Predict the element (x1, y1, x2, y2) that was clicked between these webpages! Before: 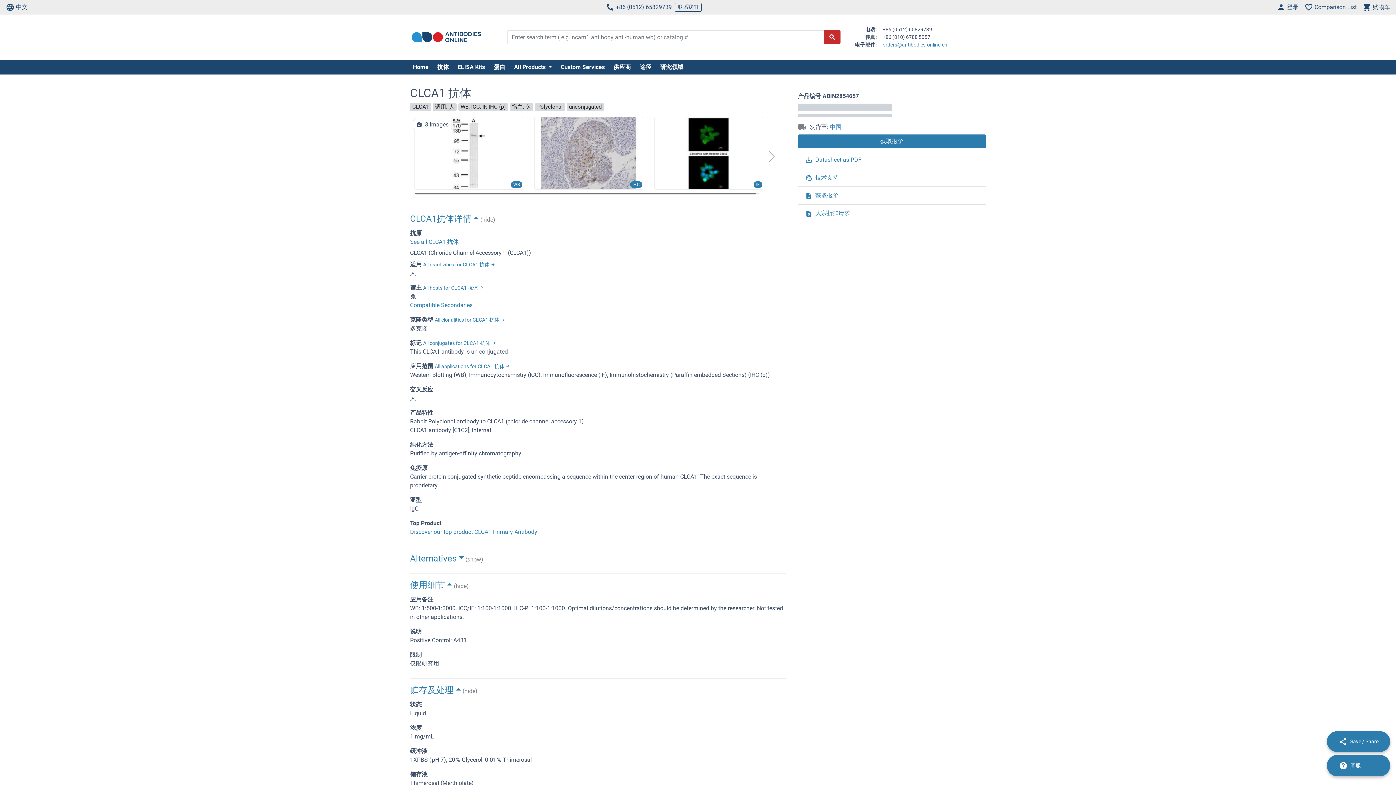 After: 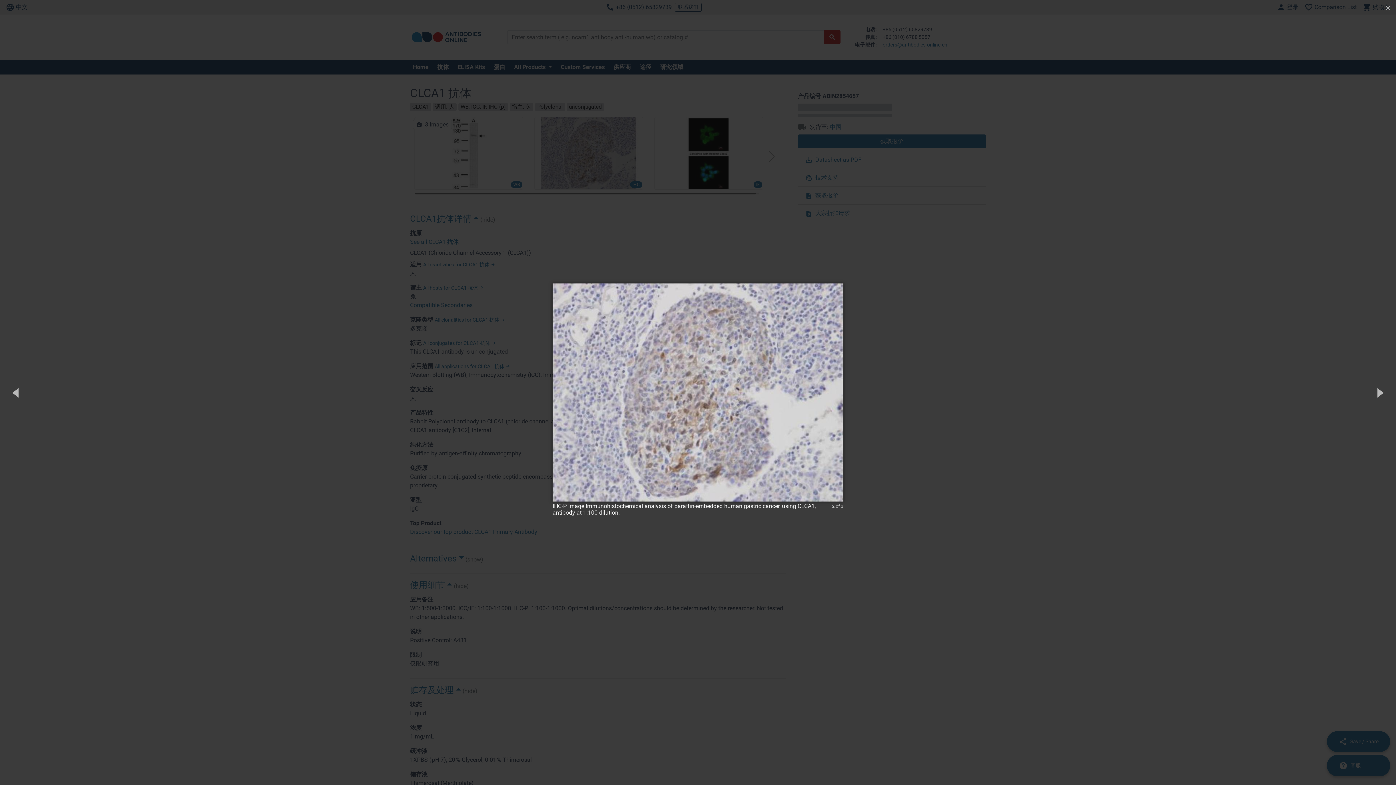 Action: label: IHC bbox: (531, 149, 646, 156)